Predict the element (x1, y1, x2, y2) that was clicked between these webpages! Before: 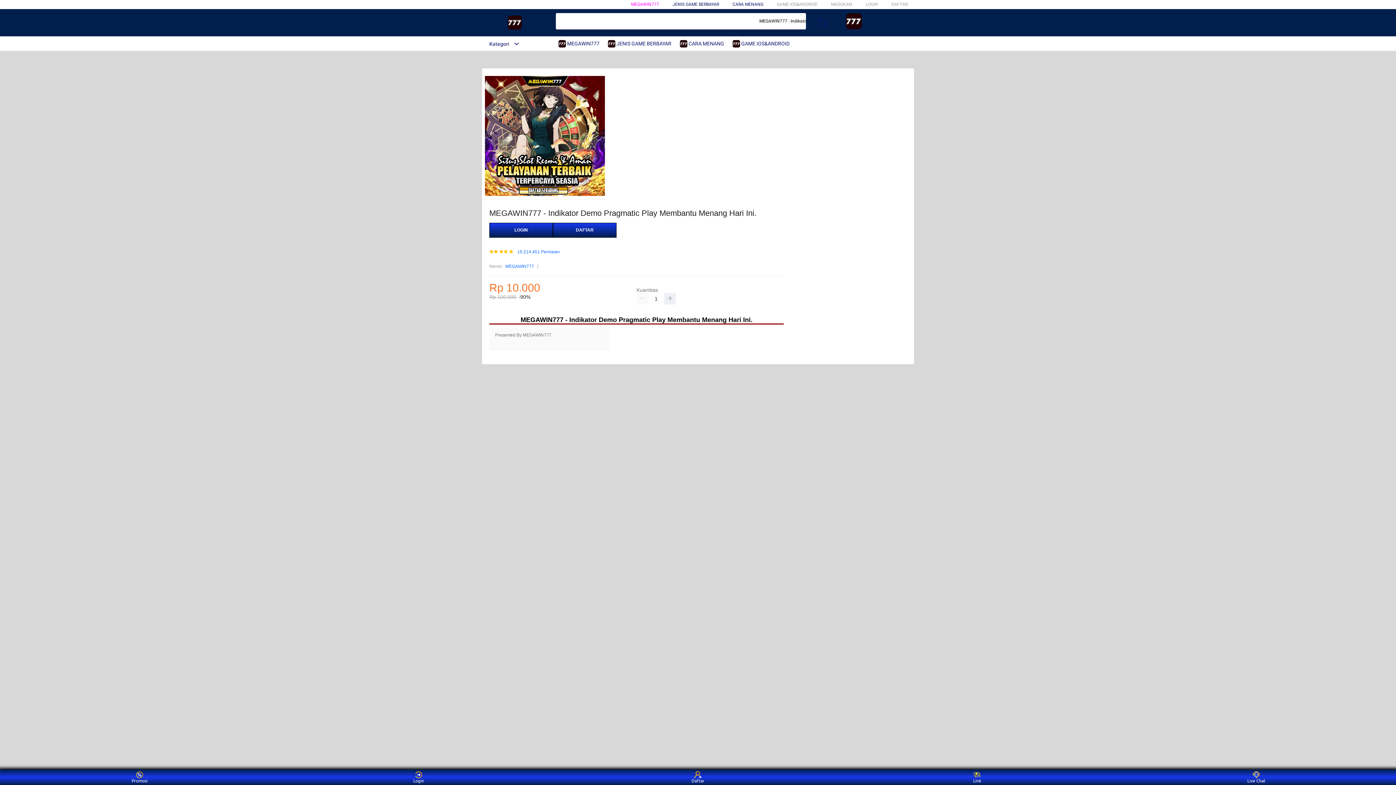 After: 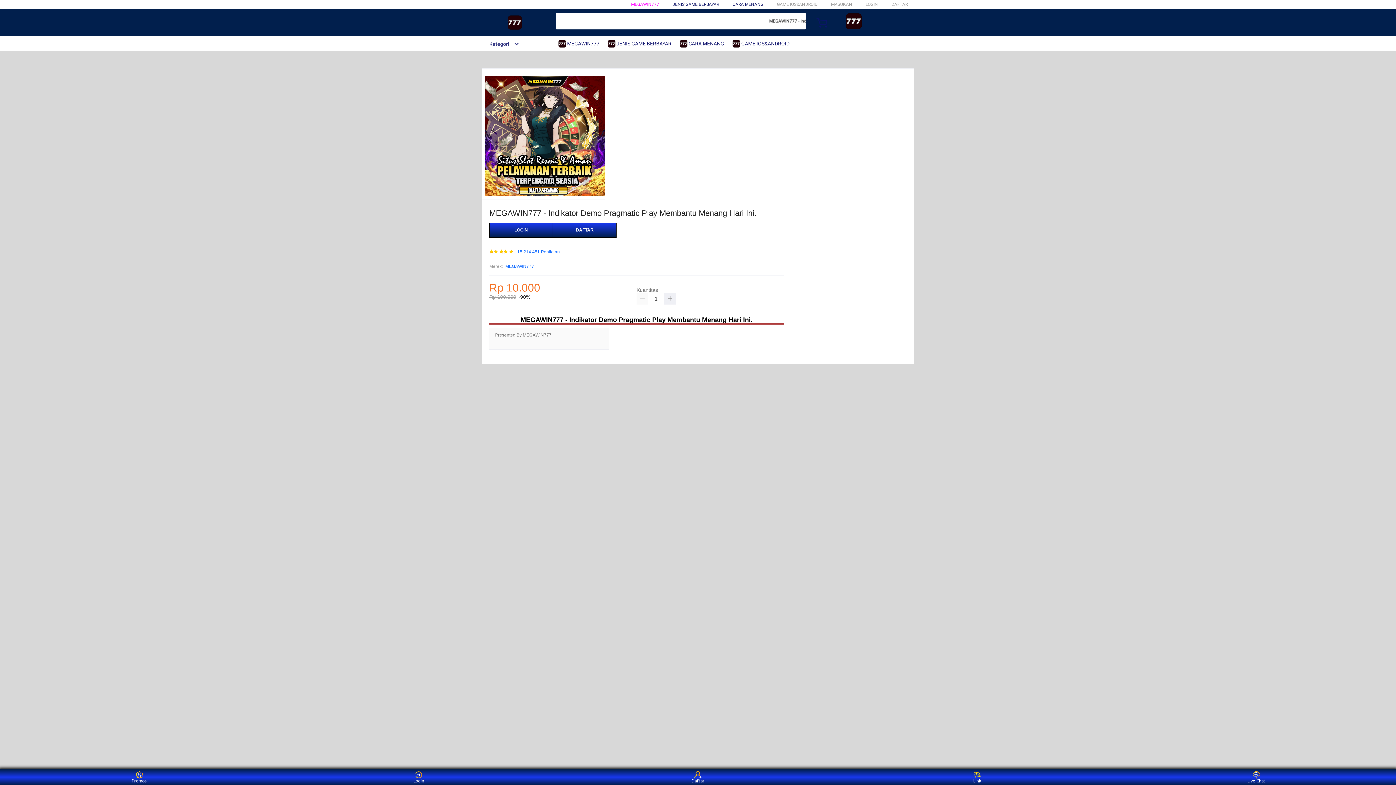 Action: bbox: (558, 36, 603, 50) label:  MEGAWIN777